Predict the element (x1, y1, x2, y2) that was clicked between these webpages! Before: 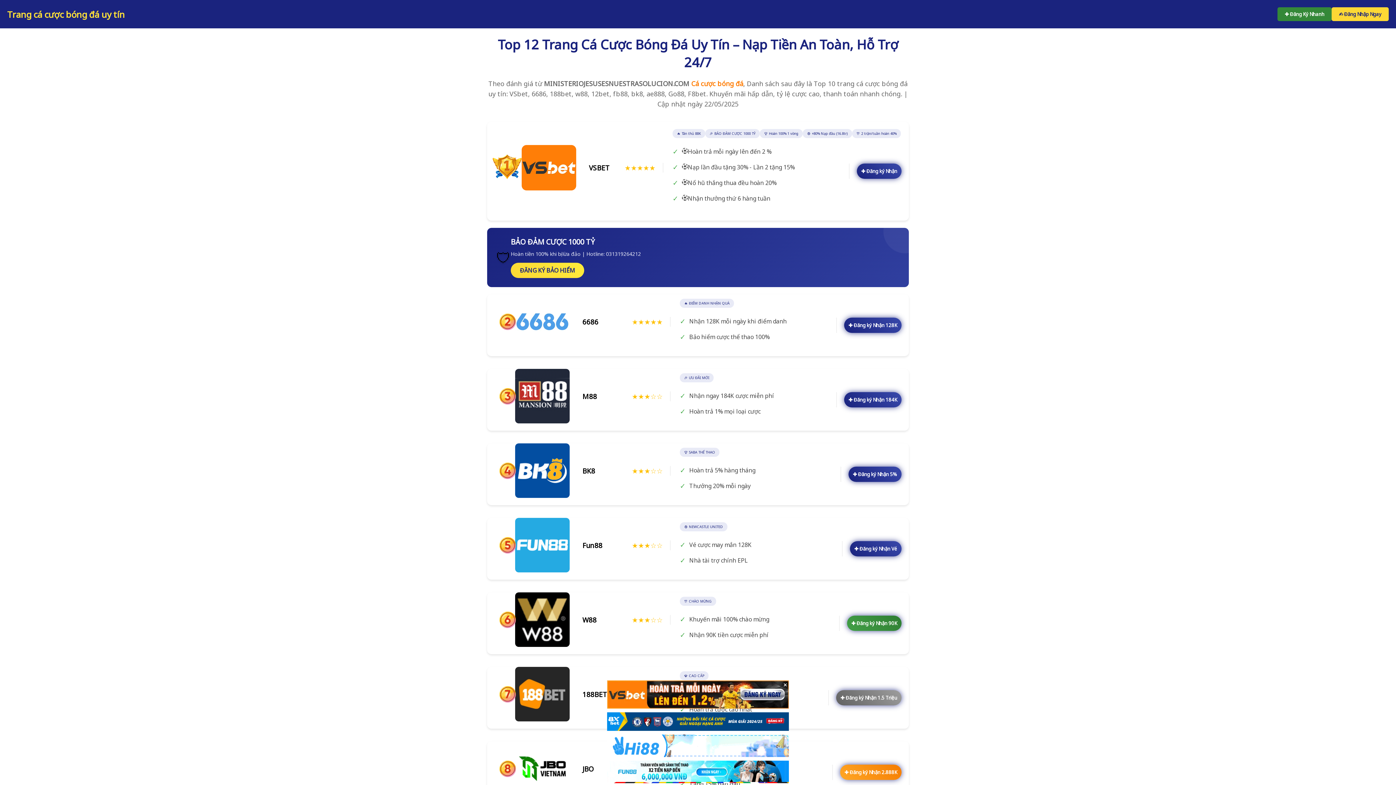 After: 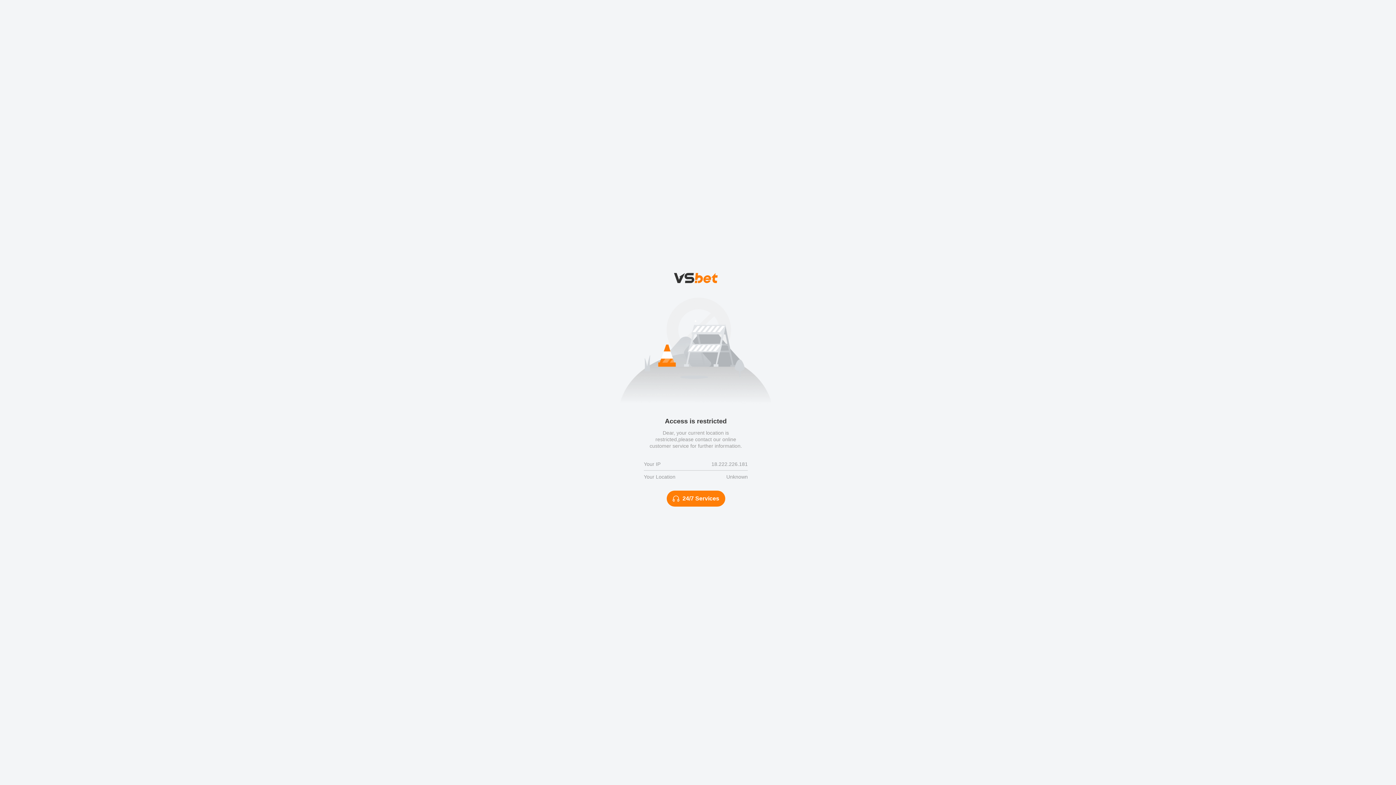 Action: label: ✚ Đăng ký Nhận 128K bbox: (844, 317, 901, 333)